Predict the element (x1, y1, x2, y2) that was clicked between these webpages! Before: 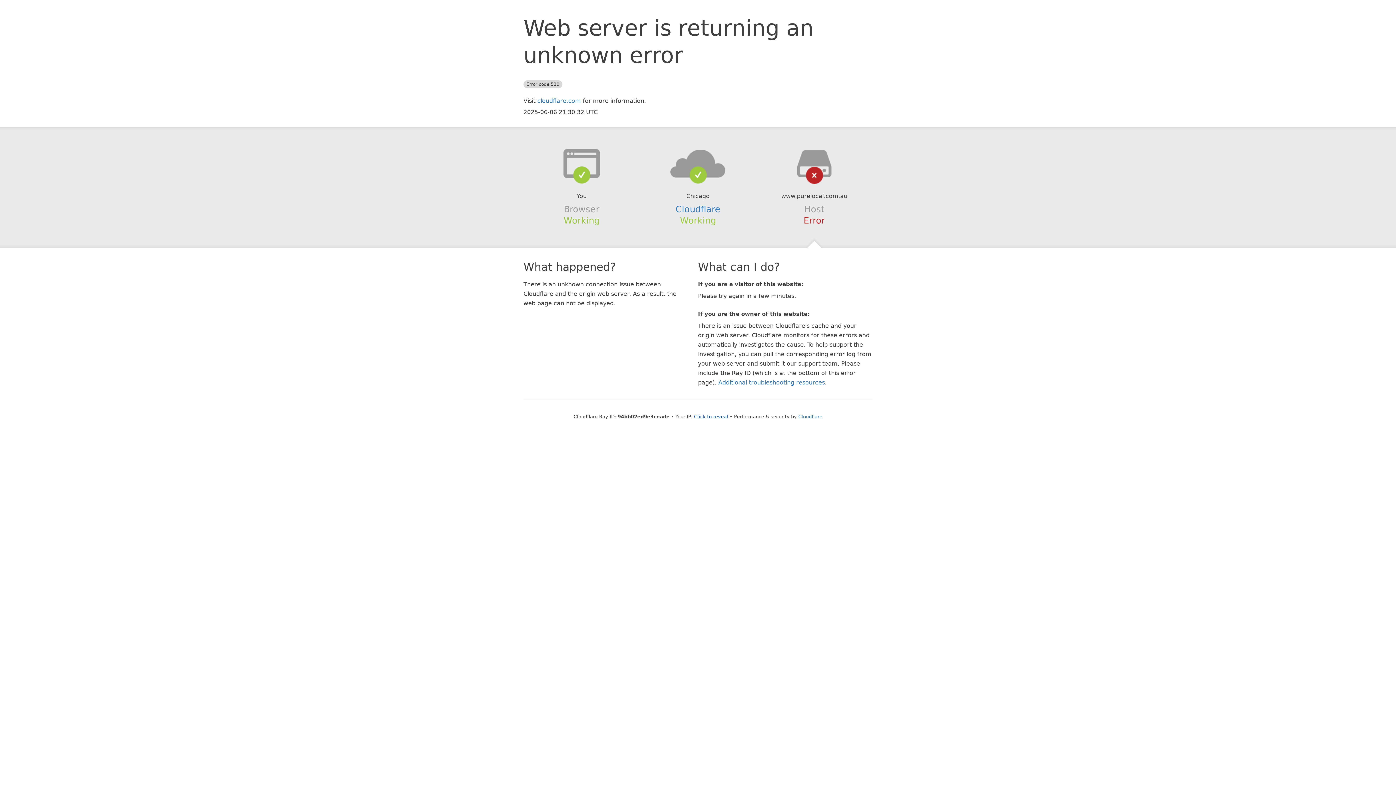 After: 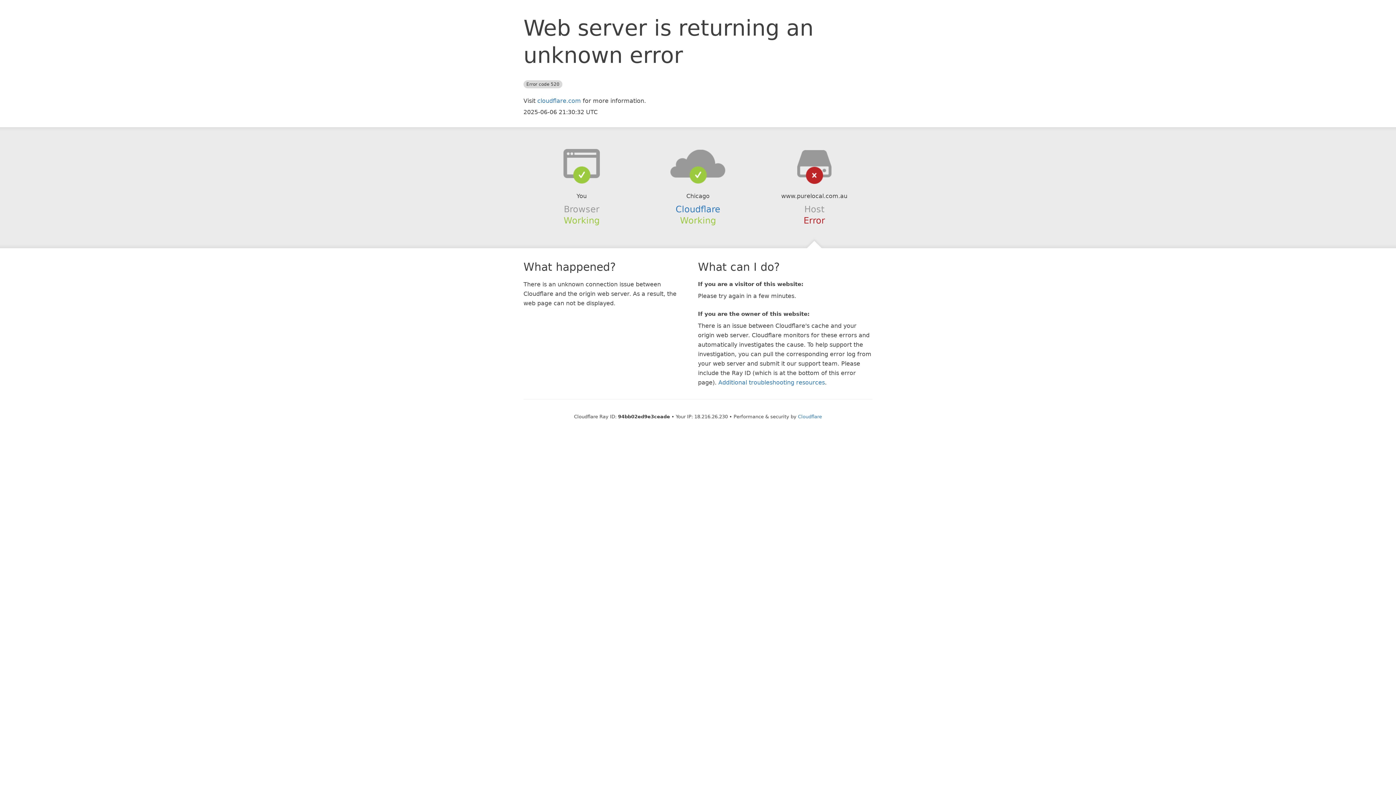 Action: label: Click to reveal bbox: (694, 414, 728, 419)